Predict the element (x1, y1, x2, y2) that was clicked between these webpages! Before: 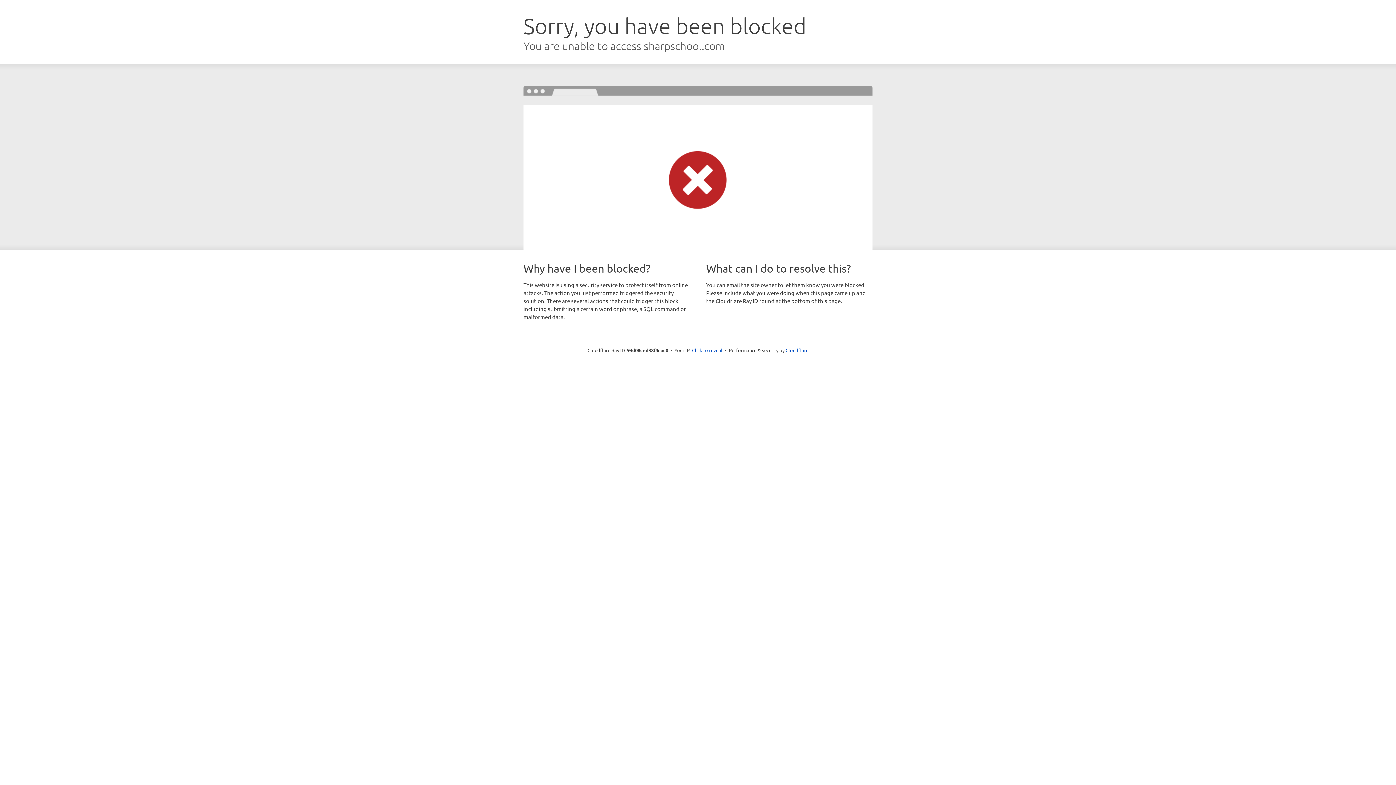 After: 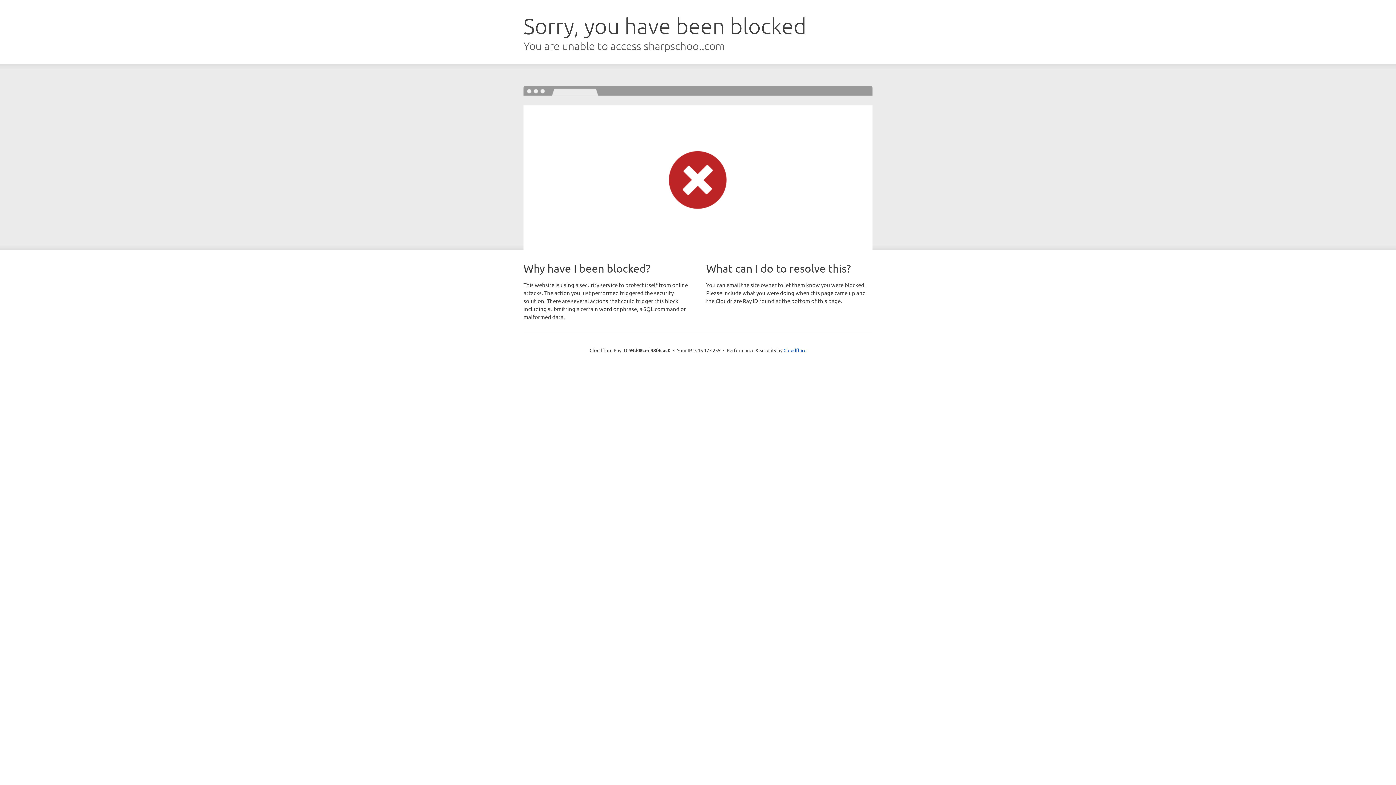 Action: label: Click to reveal bbox: (692, 346, 722, 353)